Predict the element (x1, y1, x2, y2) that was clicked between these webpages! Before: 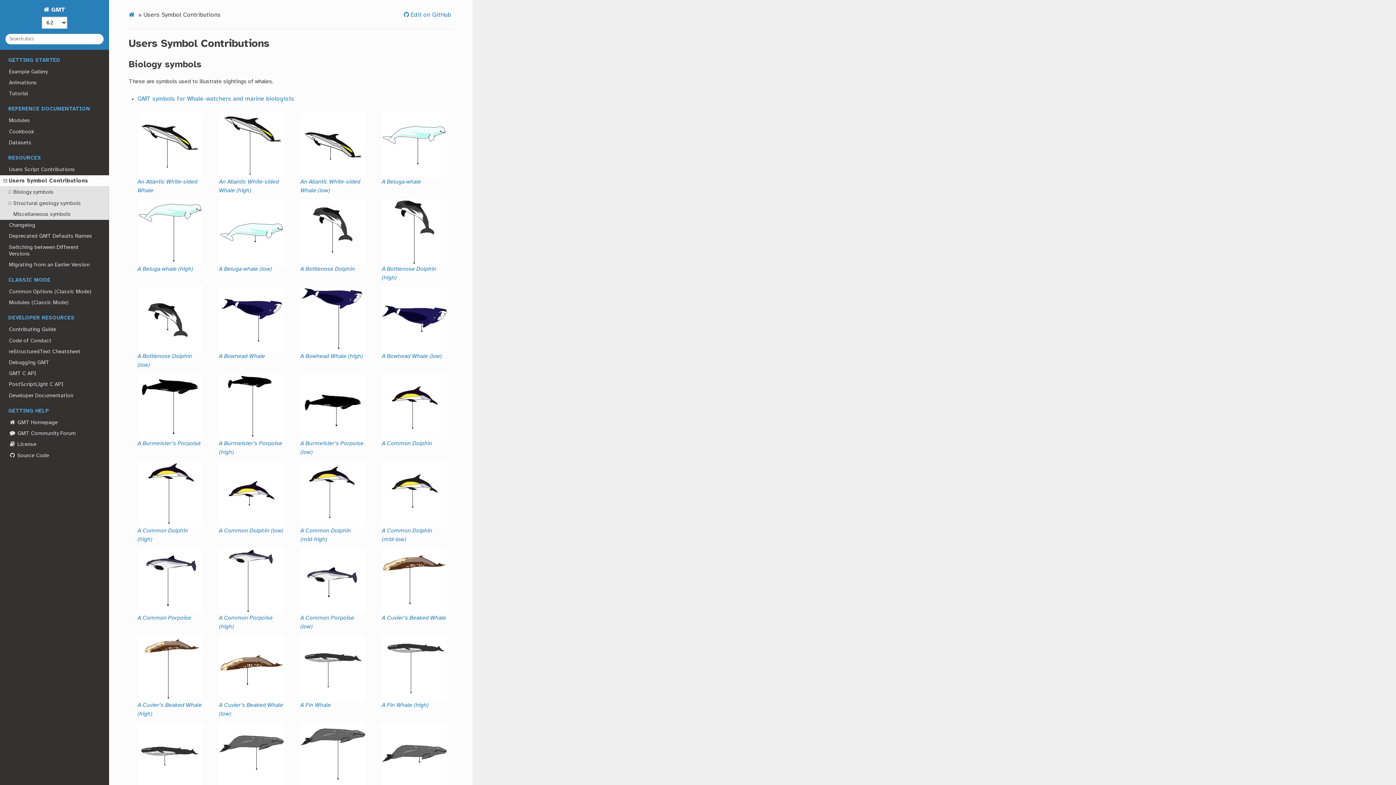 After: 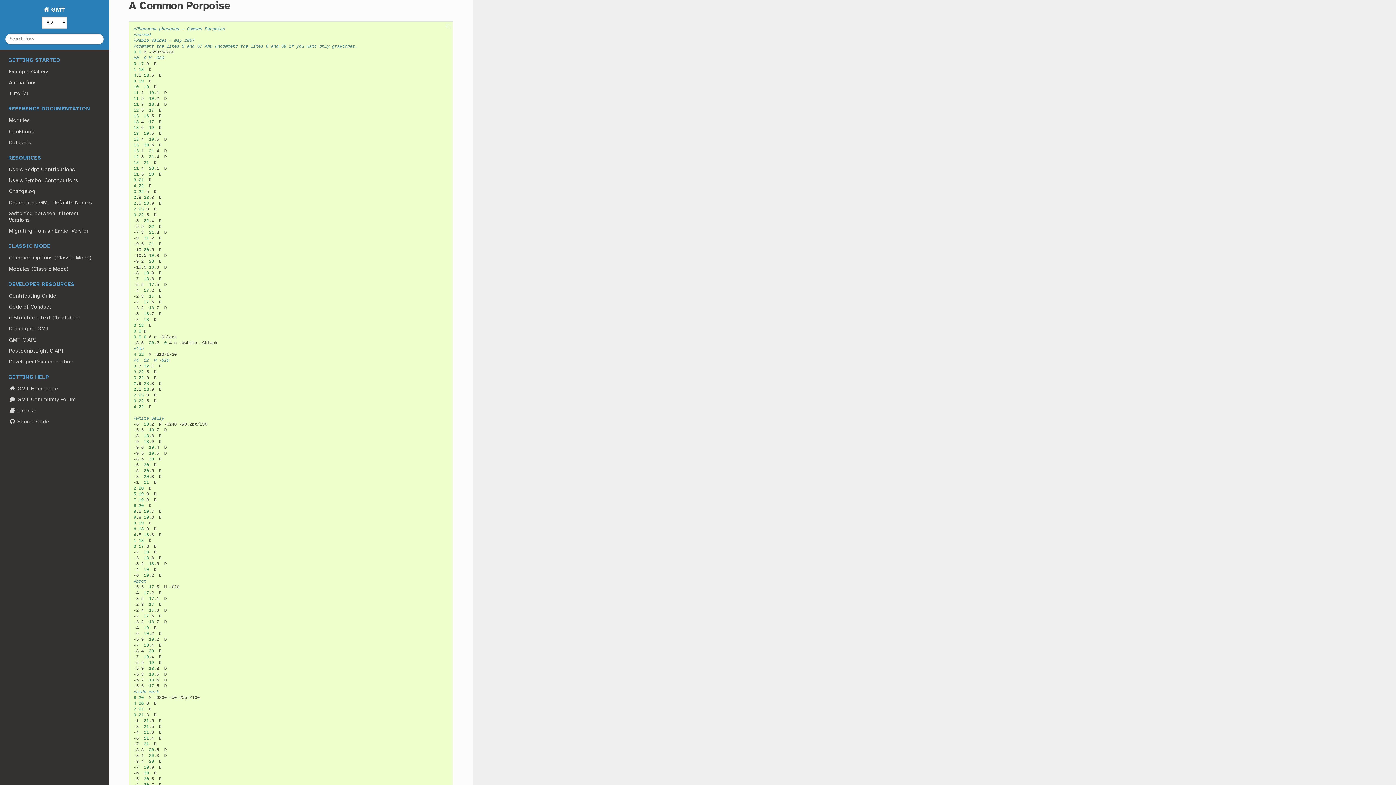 Action: bbox: (137, 615, 191, 621) label: A Common Porpoise